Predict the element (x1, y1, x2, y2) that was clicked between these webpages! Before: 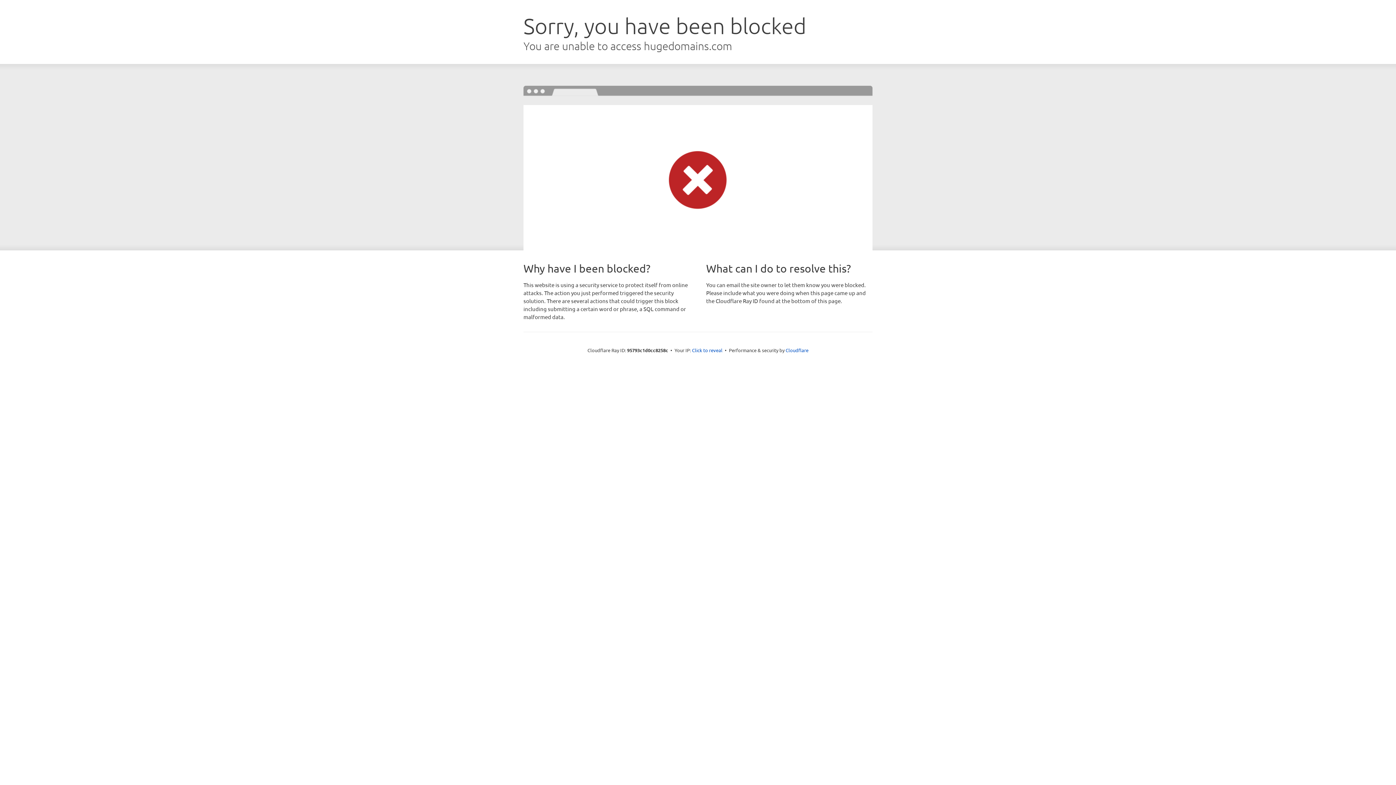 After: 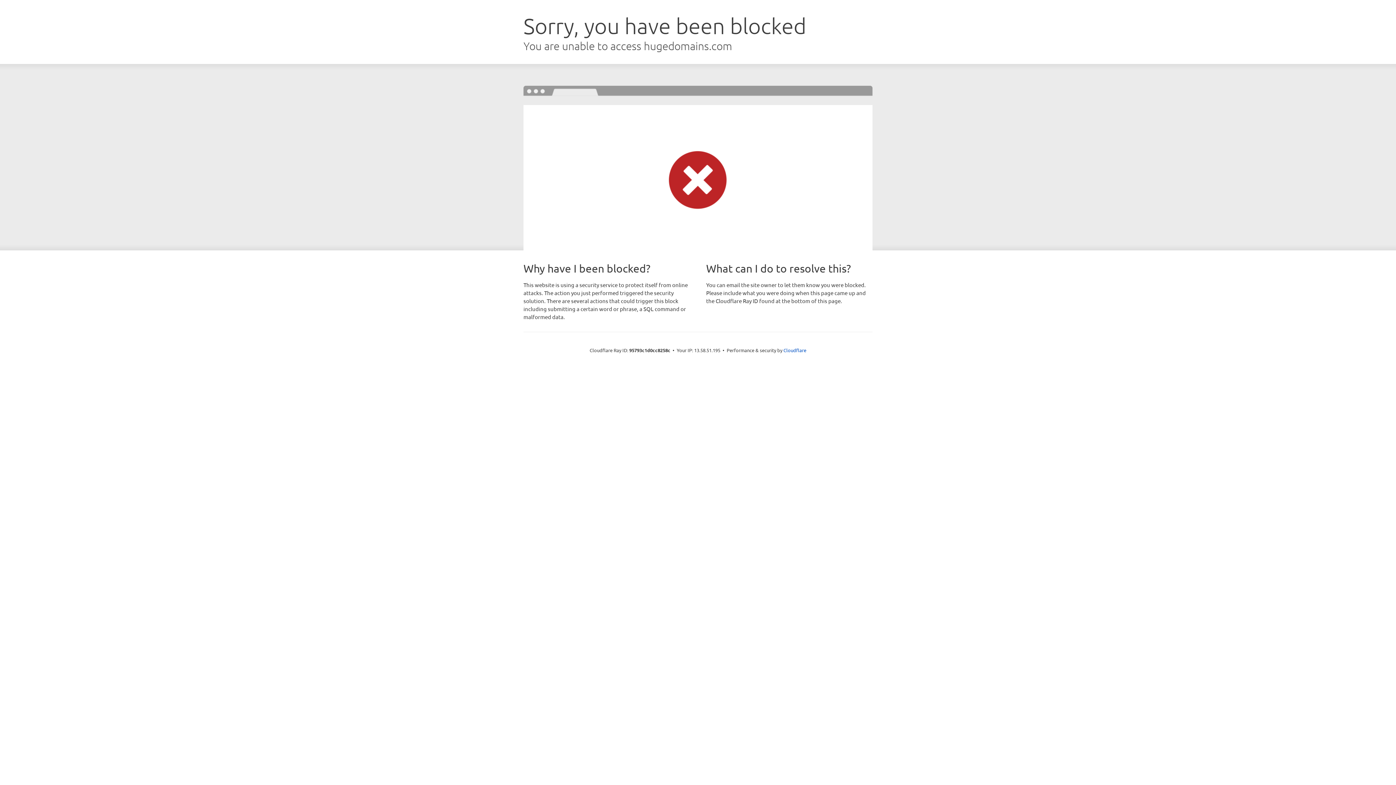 Action: label: Click to reveal bbox: (692, 346, 722, 353)